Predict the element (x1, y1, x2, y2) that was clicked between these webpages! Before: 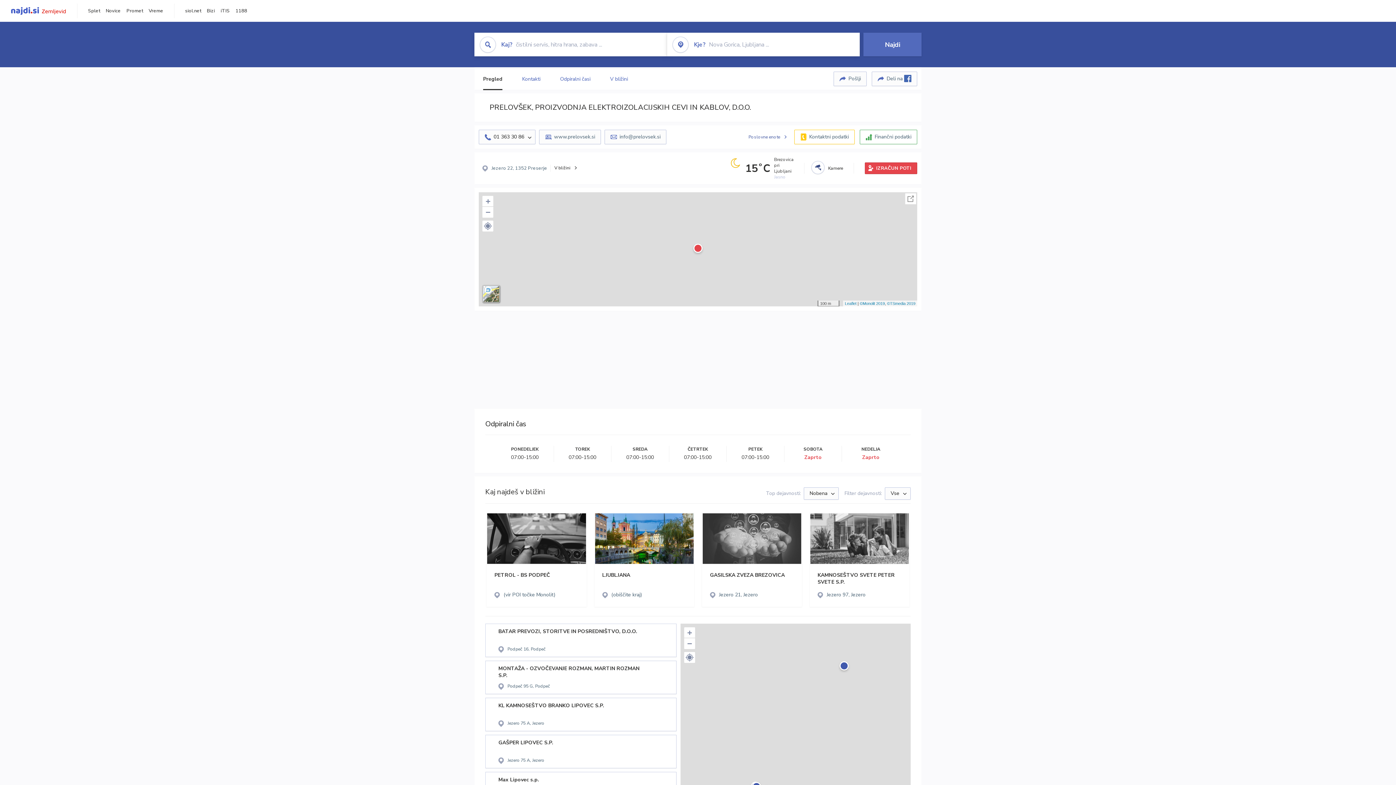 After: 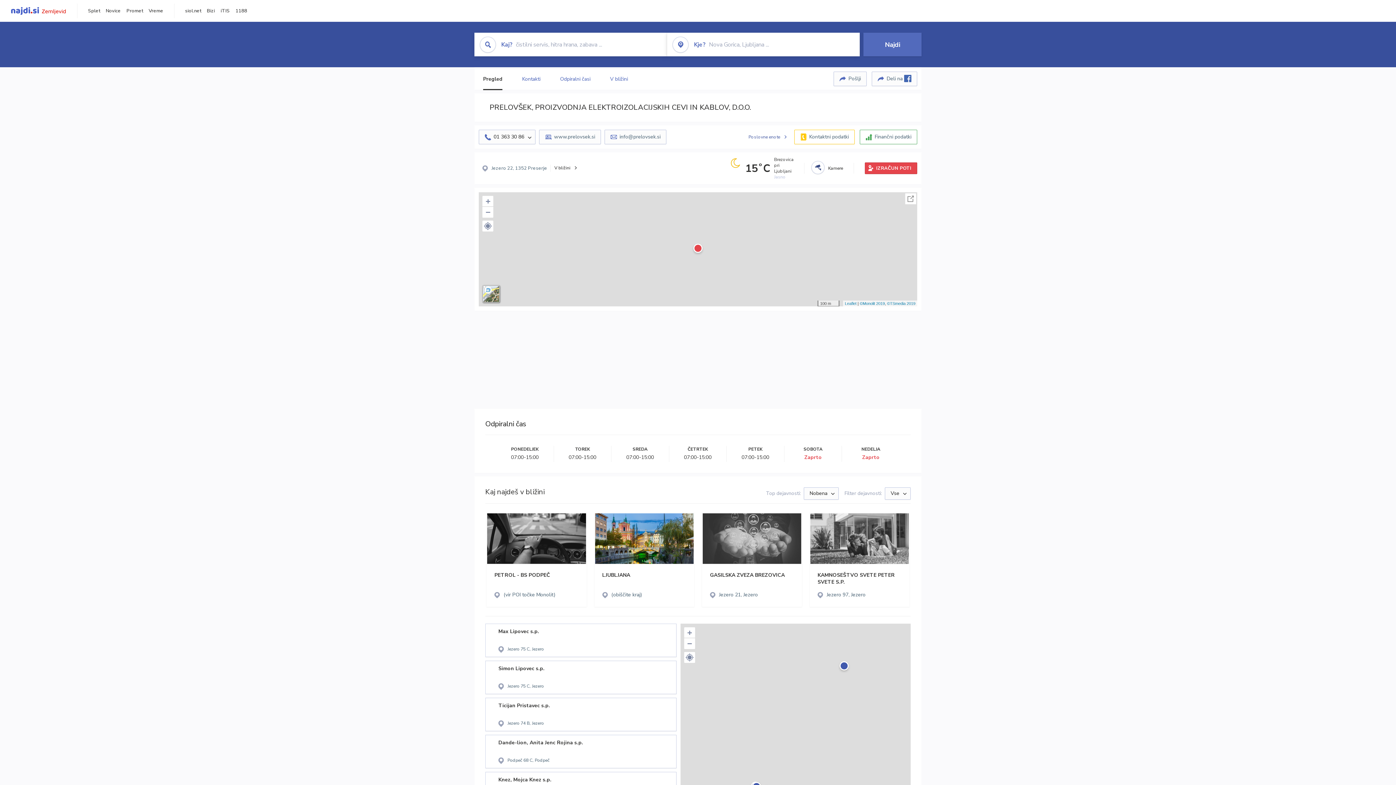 Action: label: siol.net bbox: (185, 7, 201, 14)